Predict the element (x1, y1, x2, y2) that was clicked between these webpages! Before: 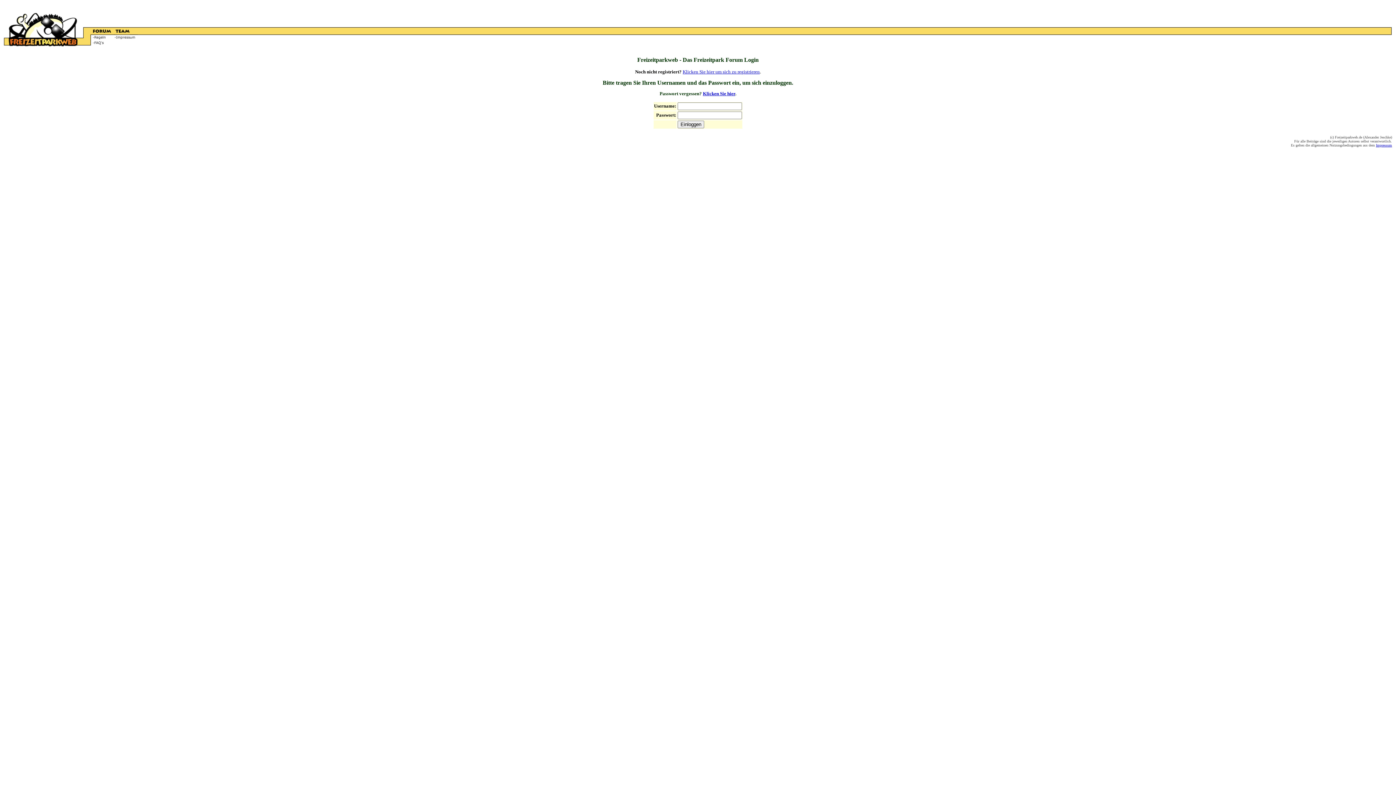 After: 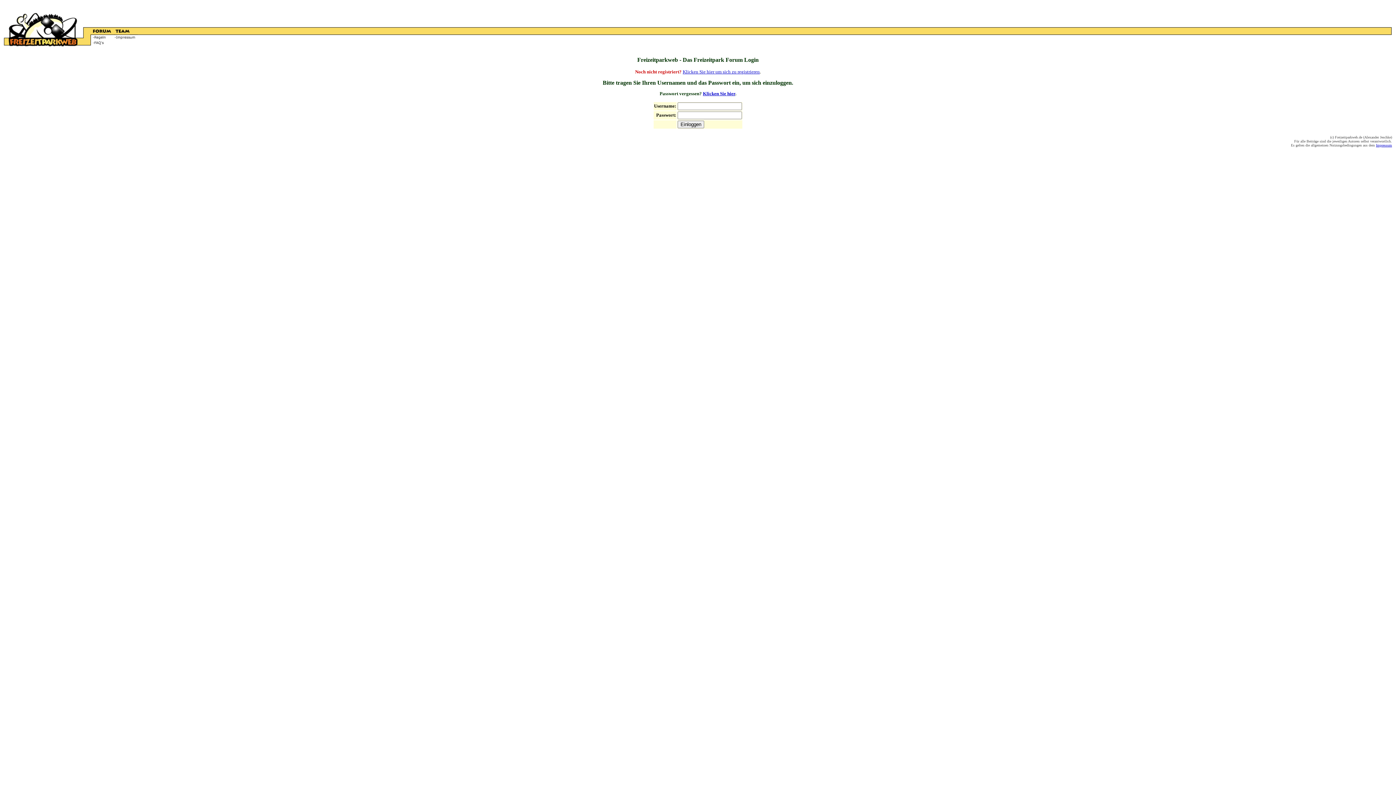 Action: bbox: (2, 2, 1393, 74) label: 	 
	
	
		

									
								
								
								
	 		

Freizeitparkweb - Das Freizeitpark Forum Login

Noch nicht registriert? 